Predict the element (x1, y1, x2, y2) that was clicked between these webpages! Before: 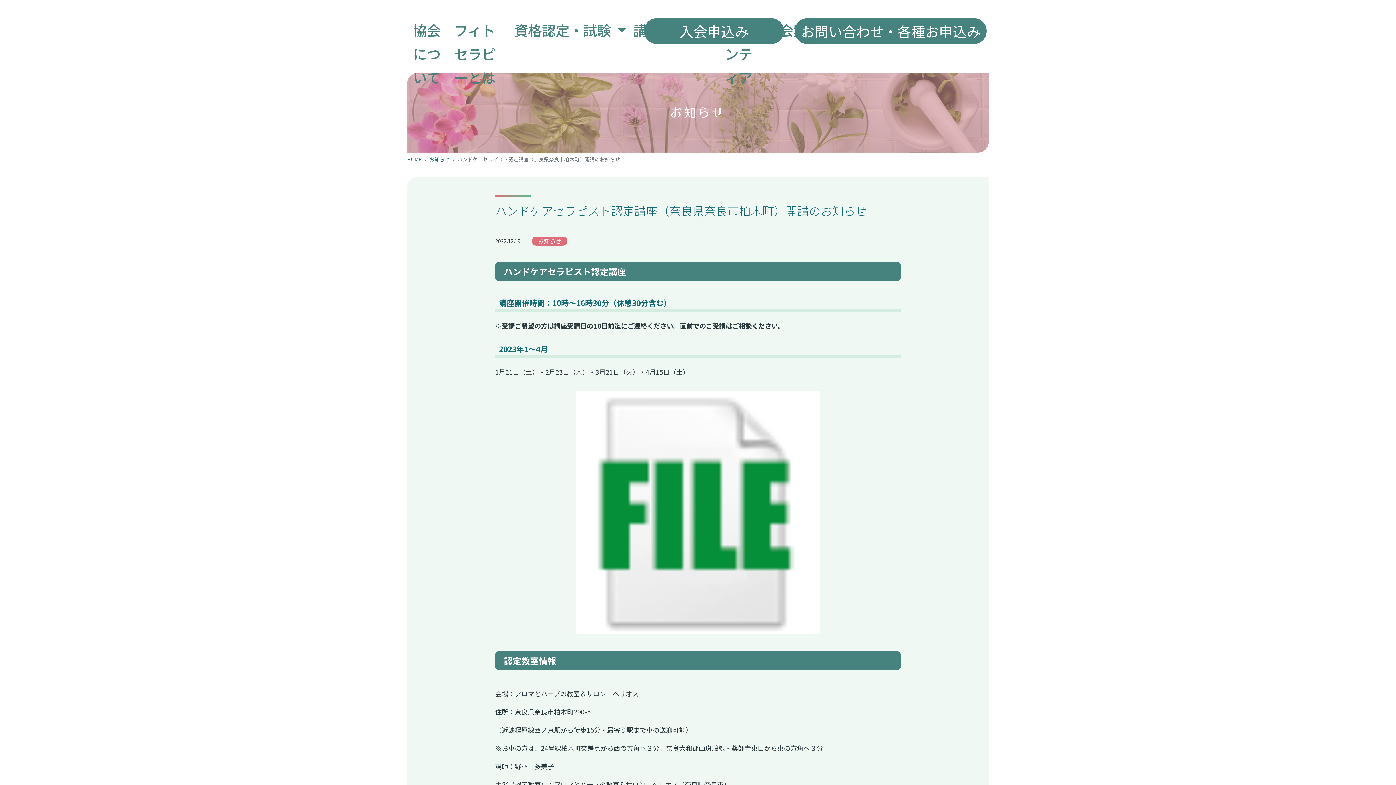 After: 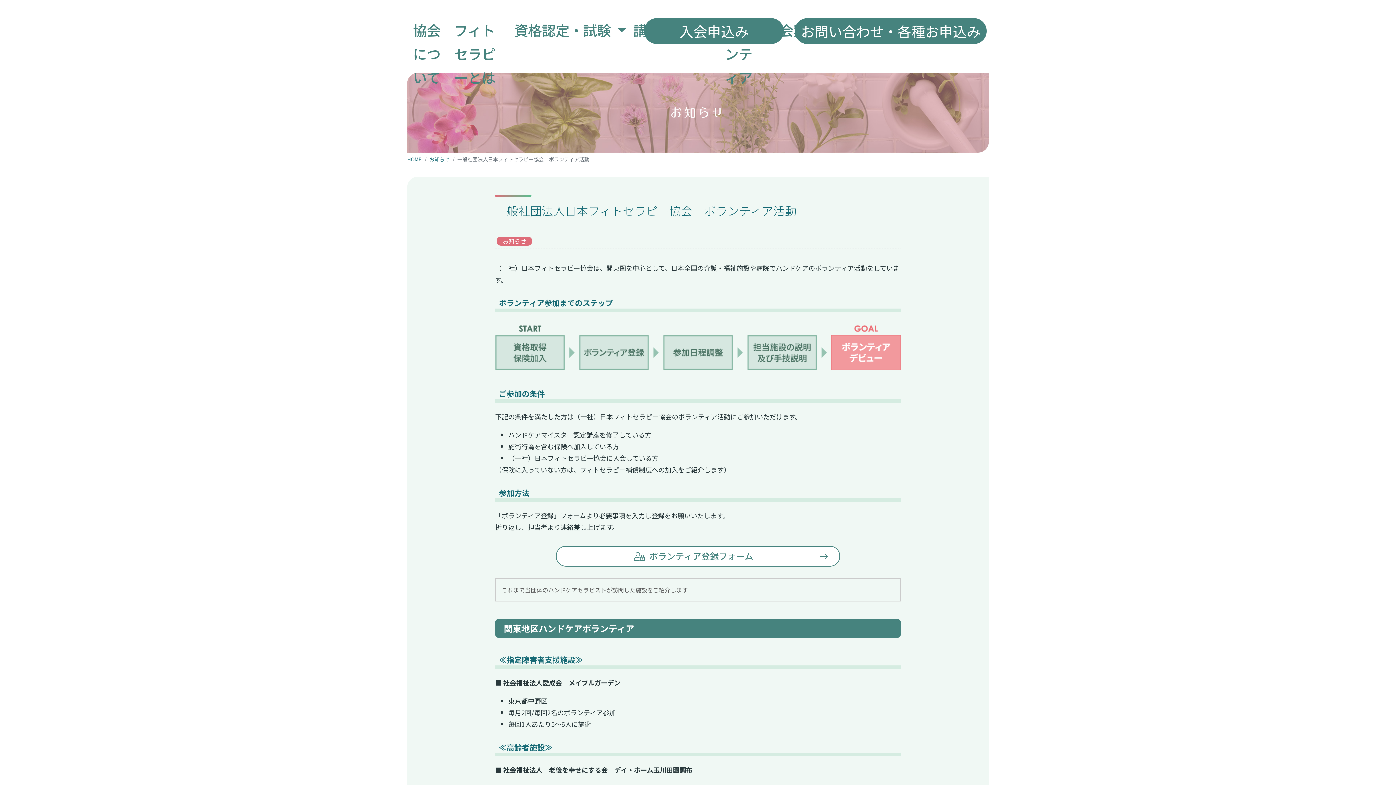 Action: bbox: (721, 10, 762, 96) label: ボランティア